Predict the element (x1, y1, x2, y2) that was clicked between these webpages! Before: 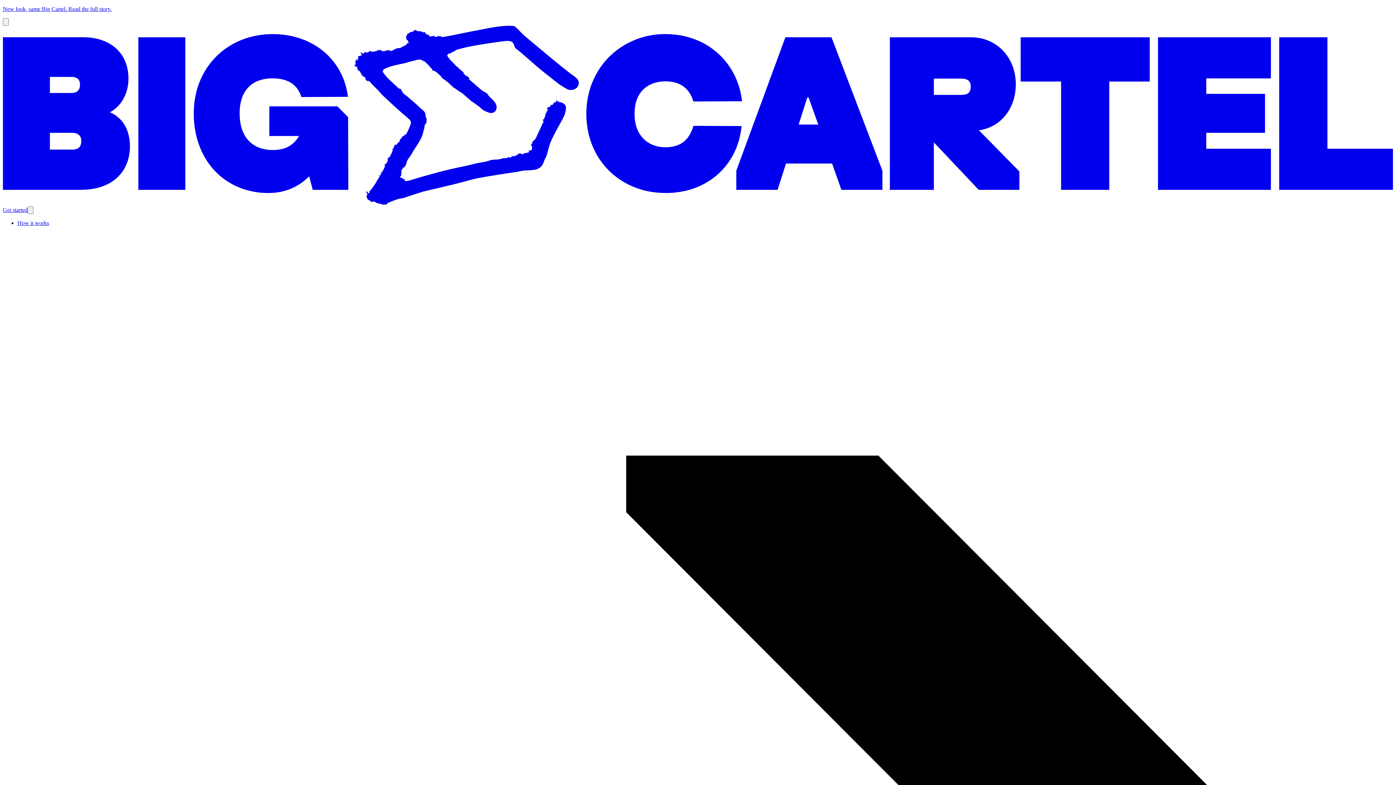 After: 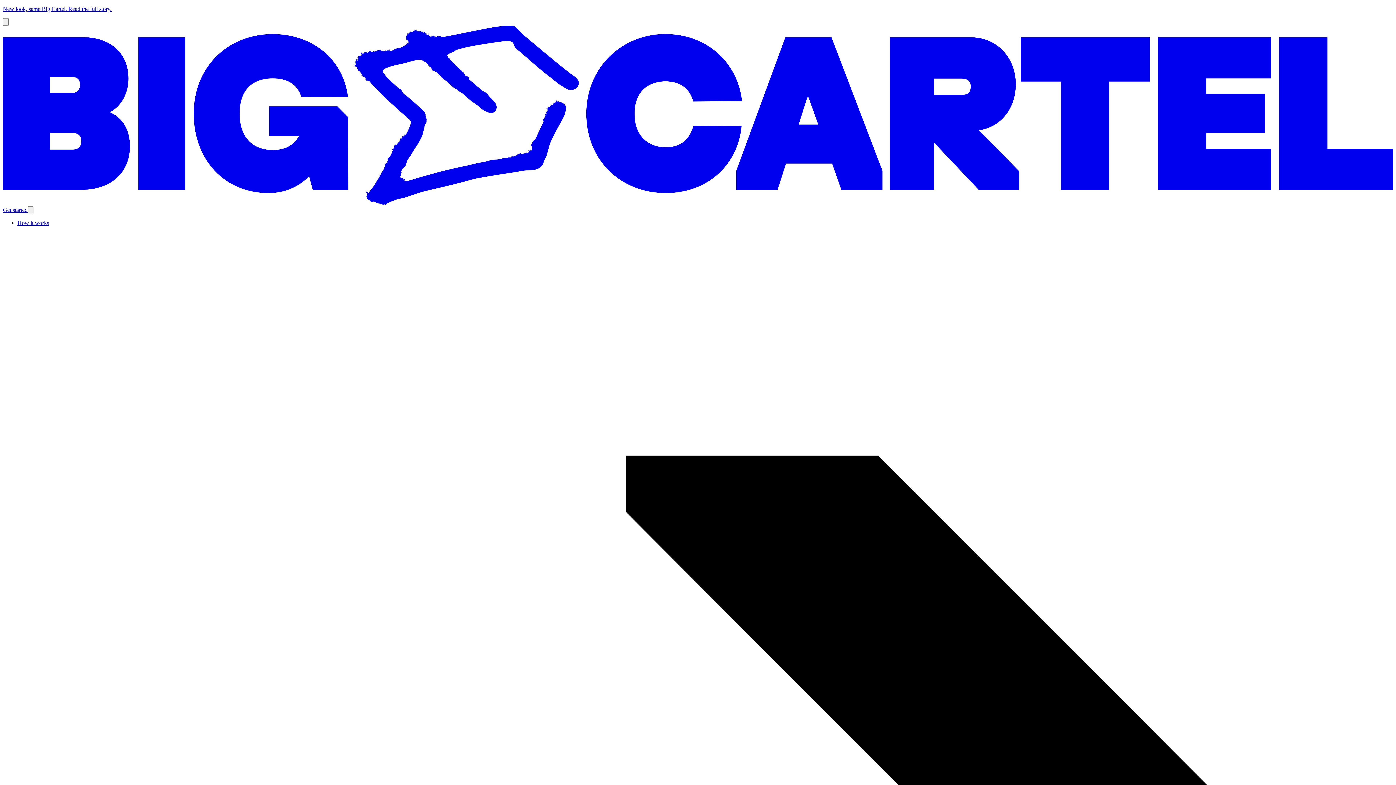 Action: bbox: (2, 207, 27, 213) label: Get started